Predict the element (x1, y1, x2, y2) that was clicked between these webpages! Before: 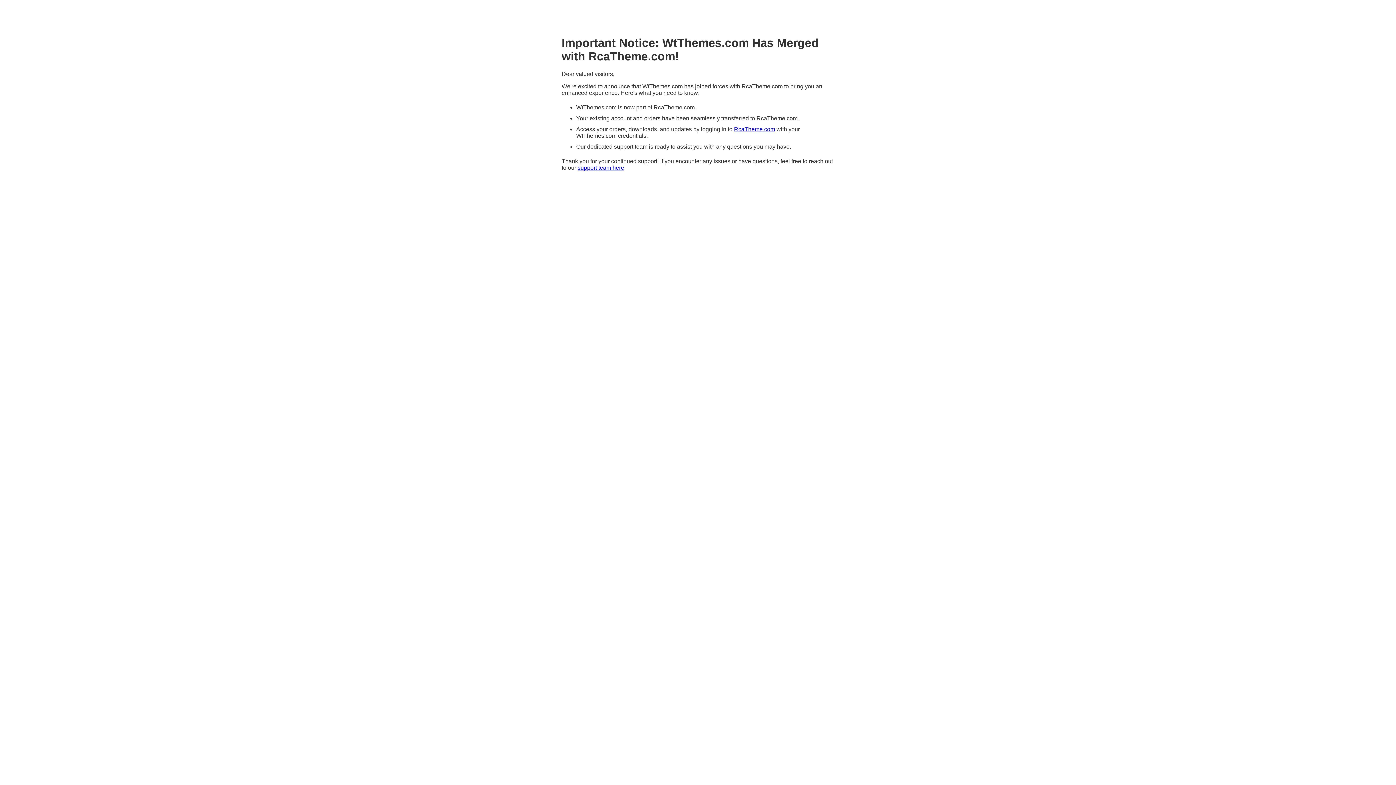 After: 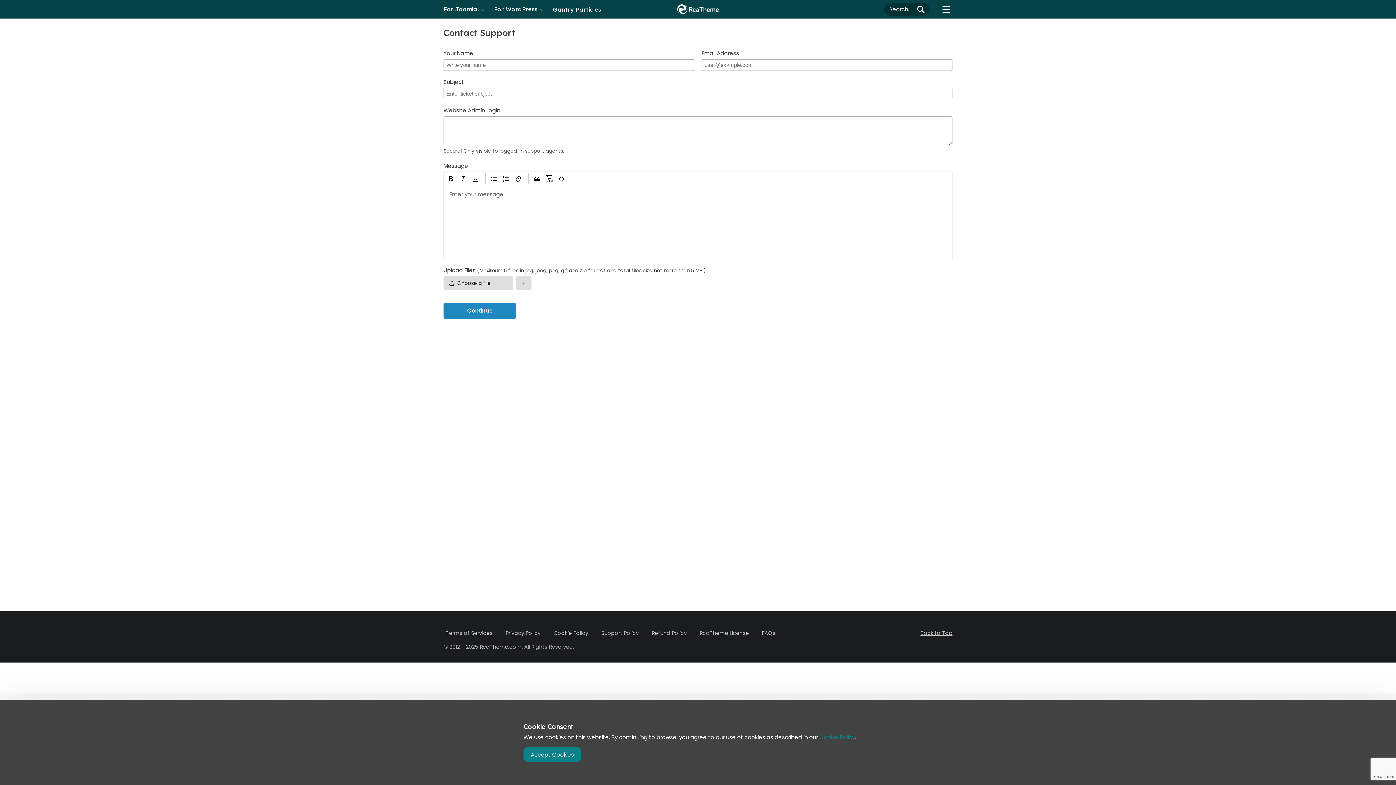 Action: label: support team here bbox: (577, 164, 624, 171)